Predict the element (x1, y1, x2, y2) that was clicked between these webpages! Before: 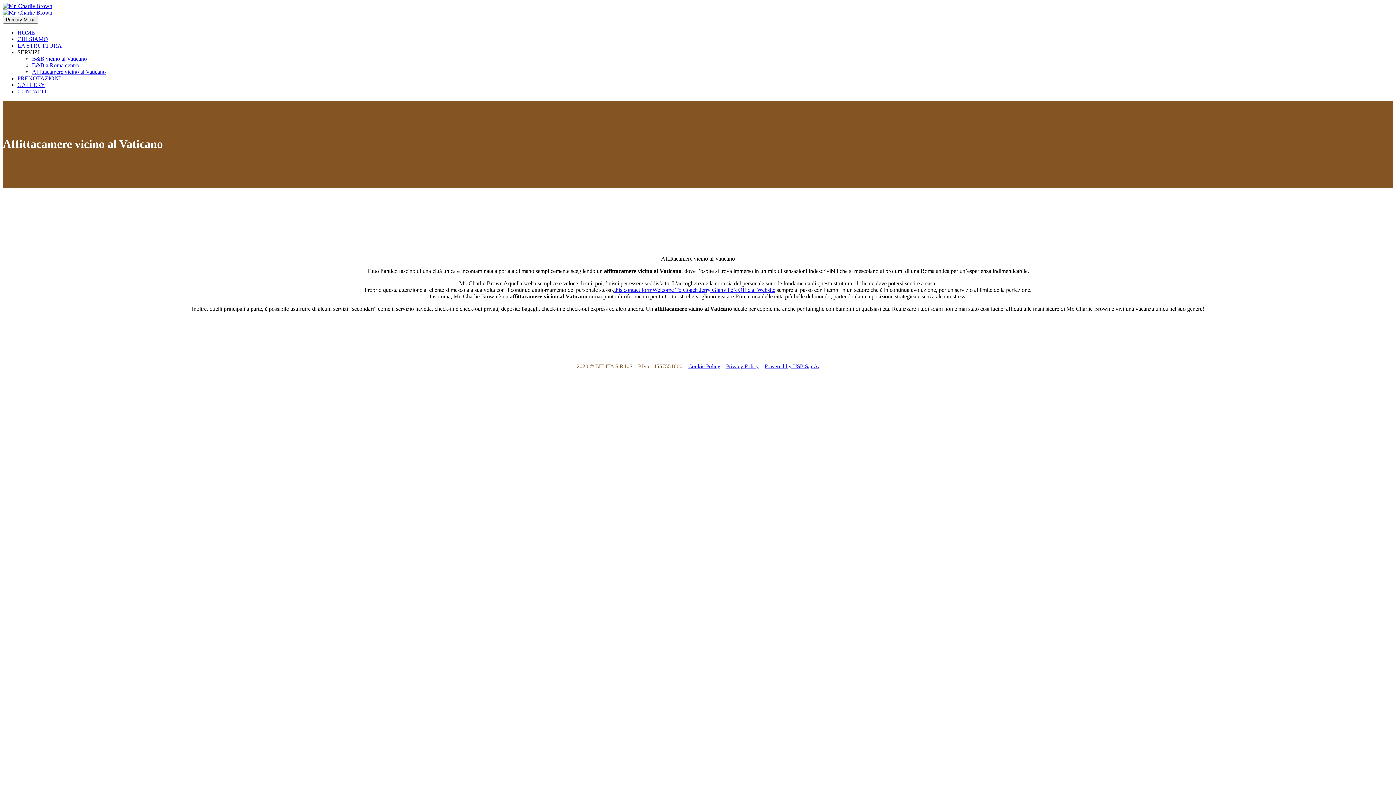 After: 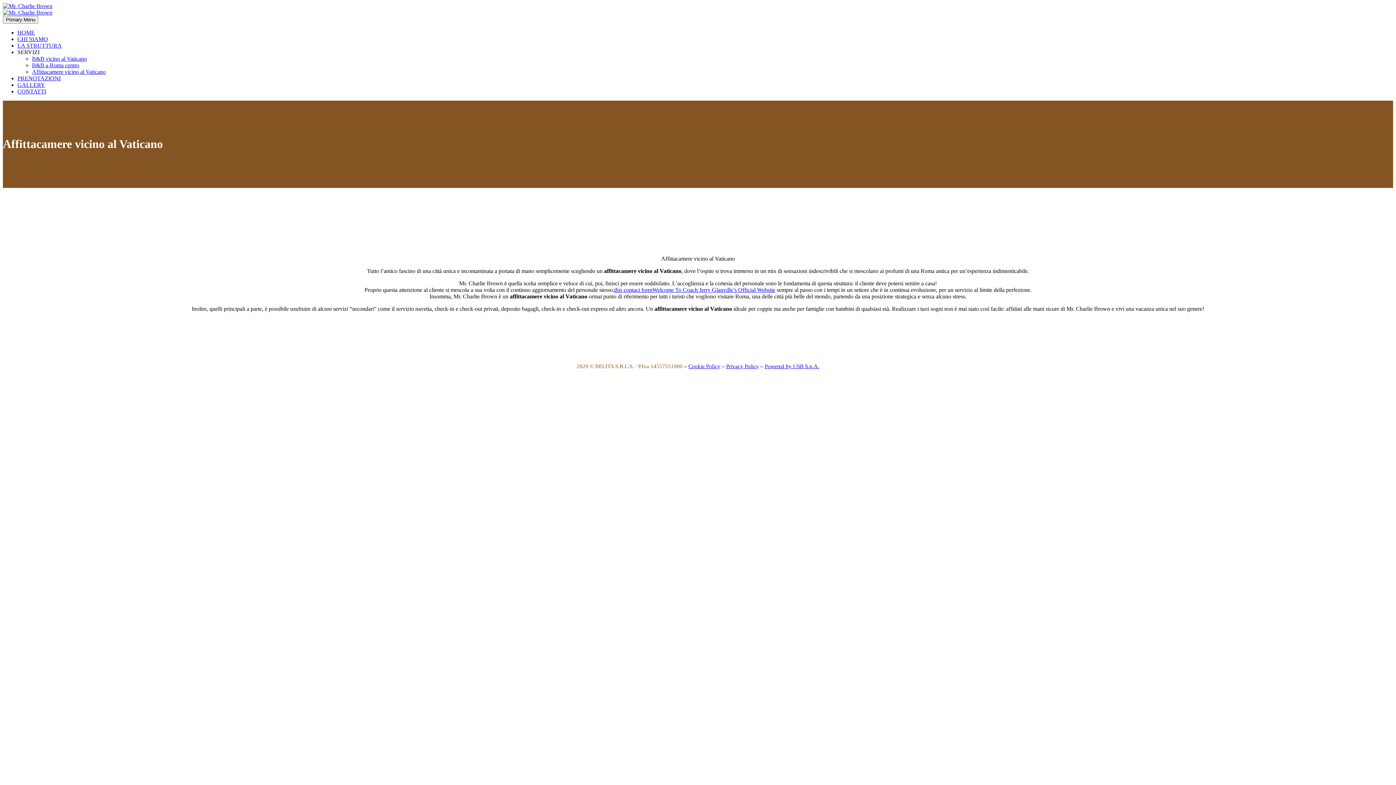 Action: bbox: (764, 363, 819, 369) label: Powered by USB S.p.A.